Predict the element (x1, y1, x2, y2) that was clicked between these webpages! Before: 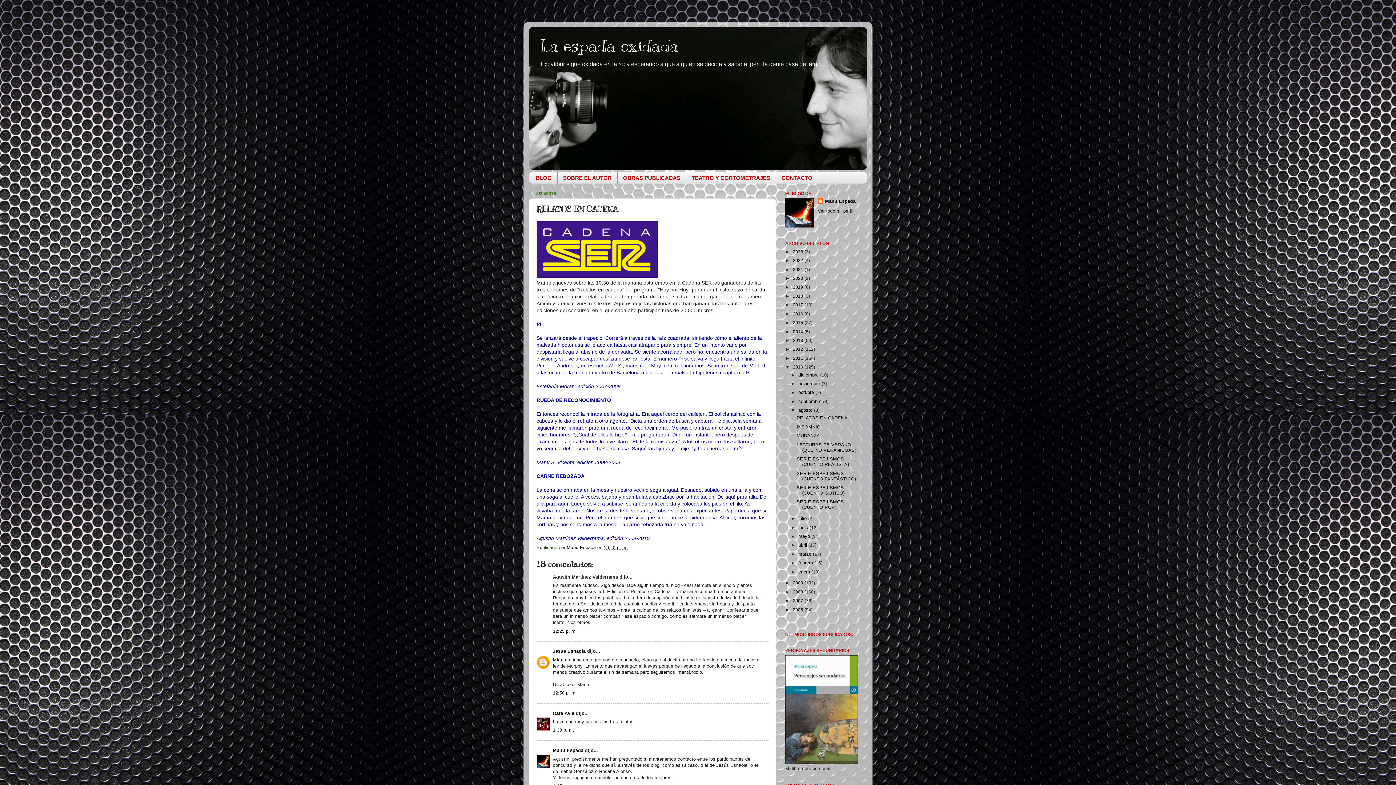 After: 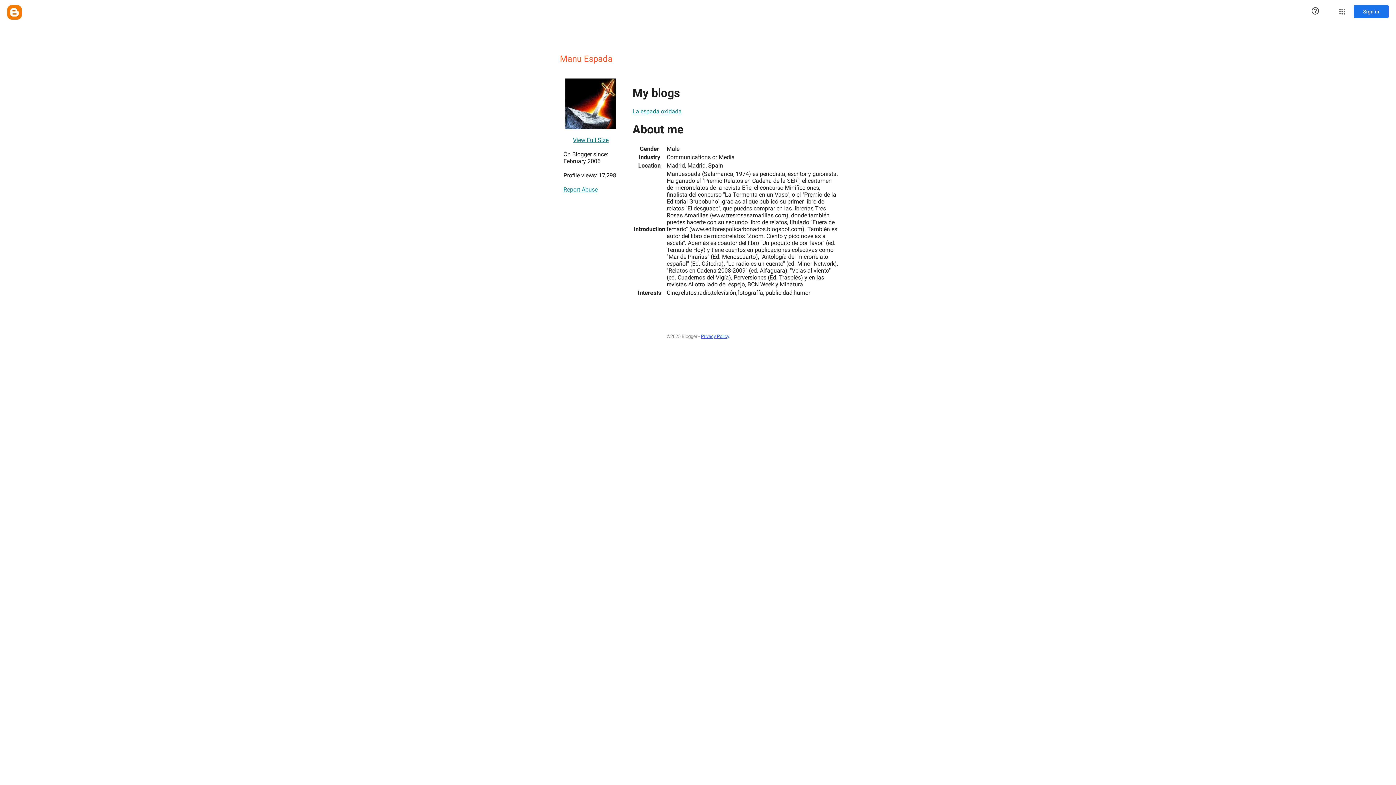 Action: bbox: (817, 198, 855, 205) label: Manu Espada